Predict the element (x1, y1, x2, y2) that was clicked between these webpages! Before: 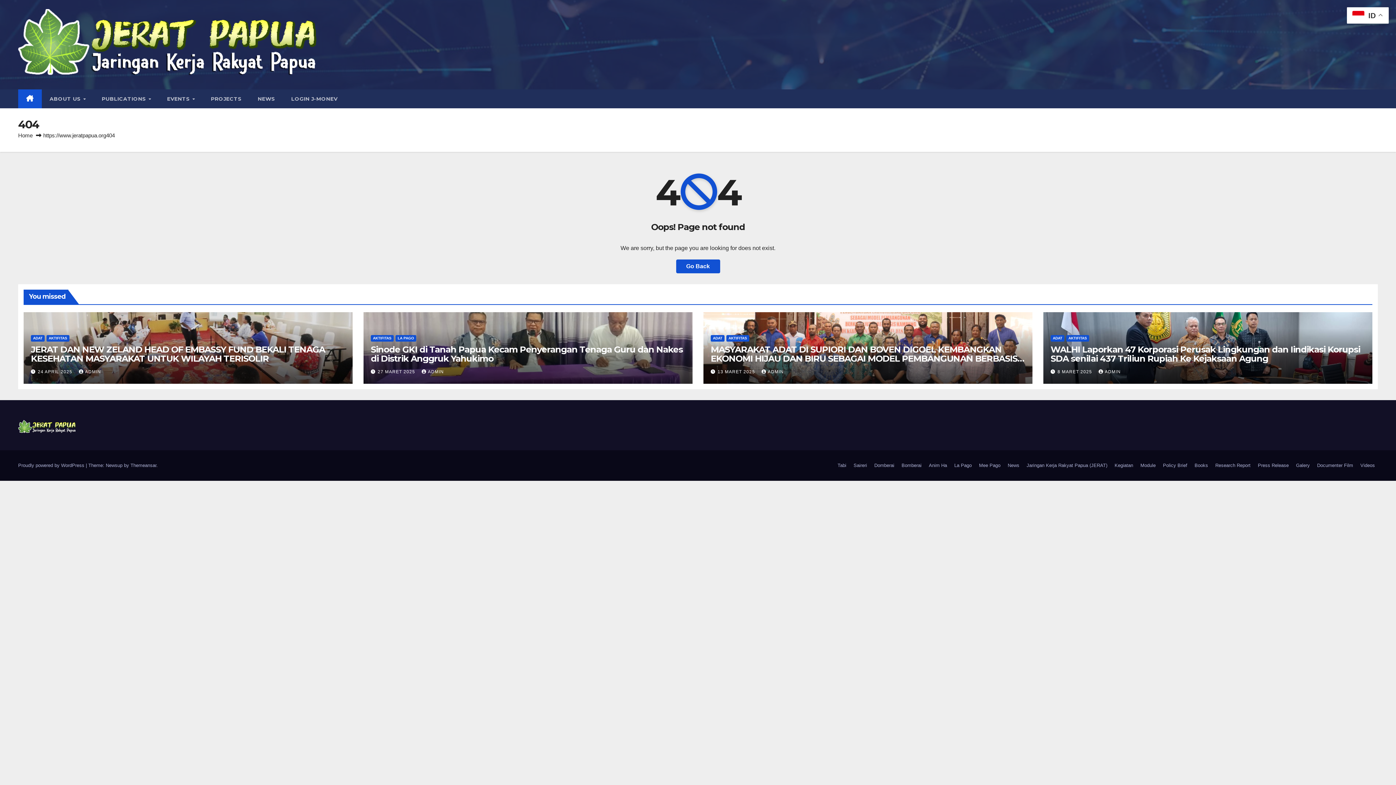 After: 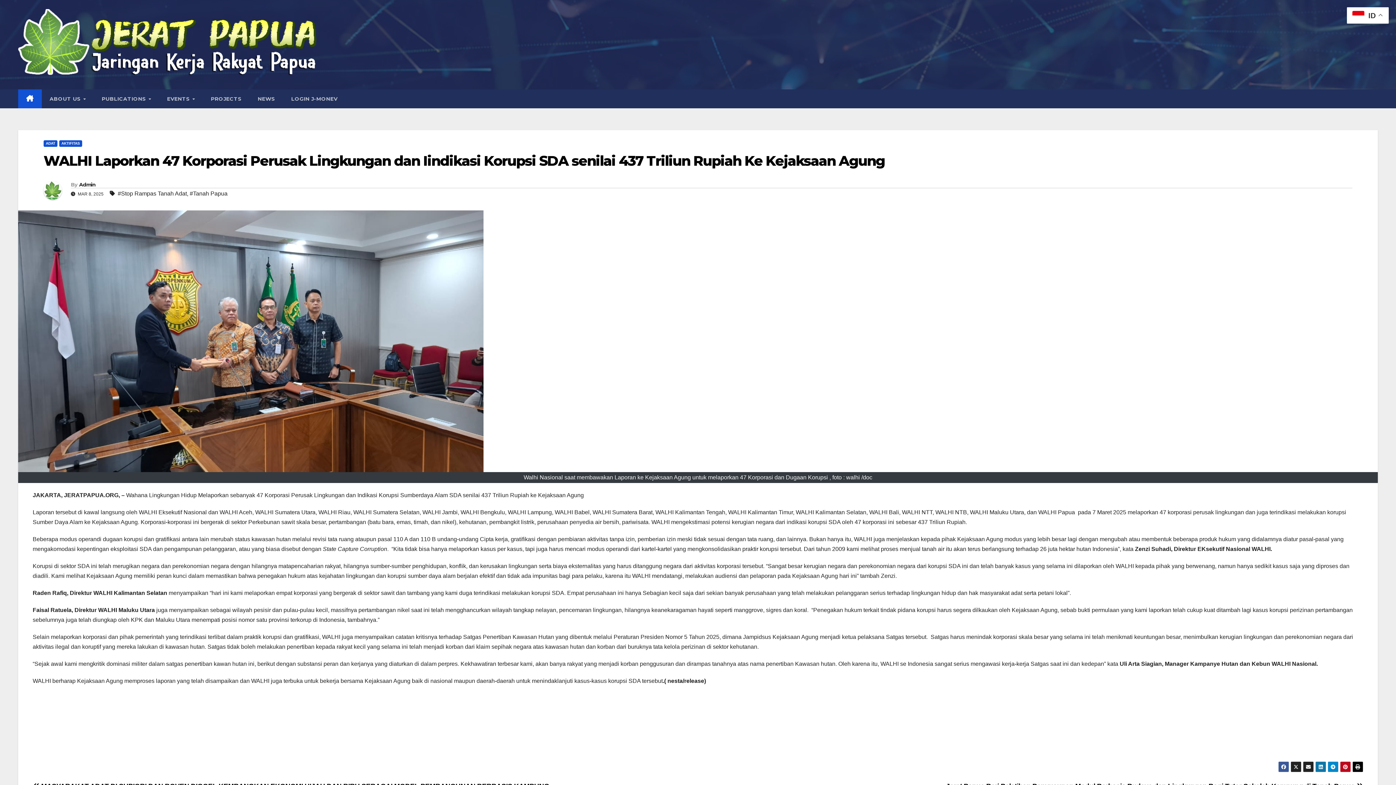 Action: bbox: (1050, 344, 1360, 363) label: WALHI Laporkan 47 Korporasi Perusak Lingkungan dan Iindikasi Korupsi SDA senilai 437 Triliun Rupiah Ke Kejaksaan Agung